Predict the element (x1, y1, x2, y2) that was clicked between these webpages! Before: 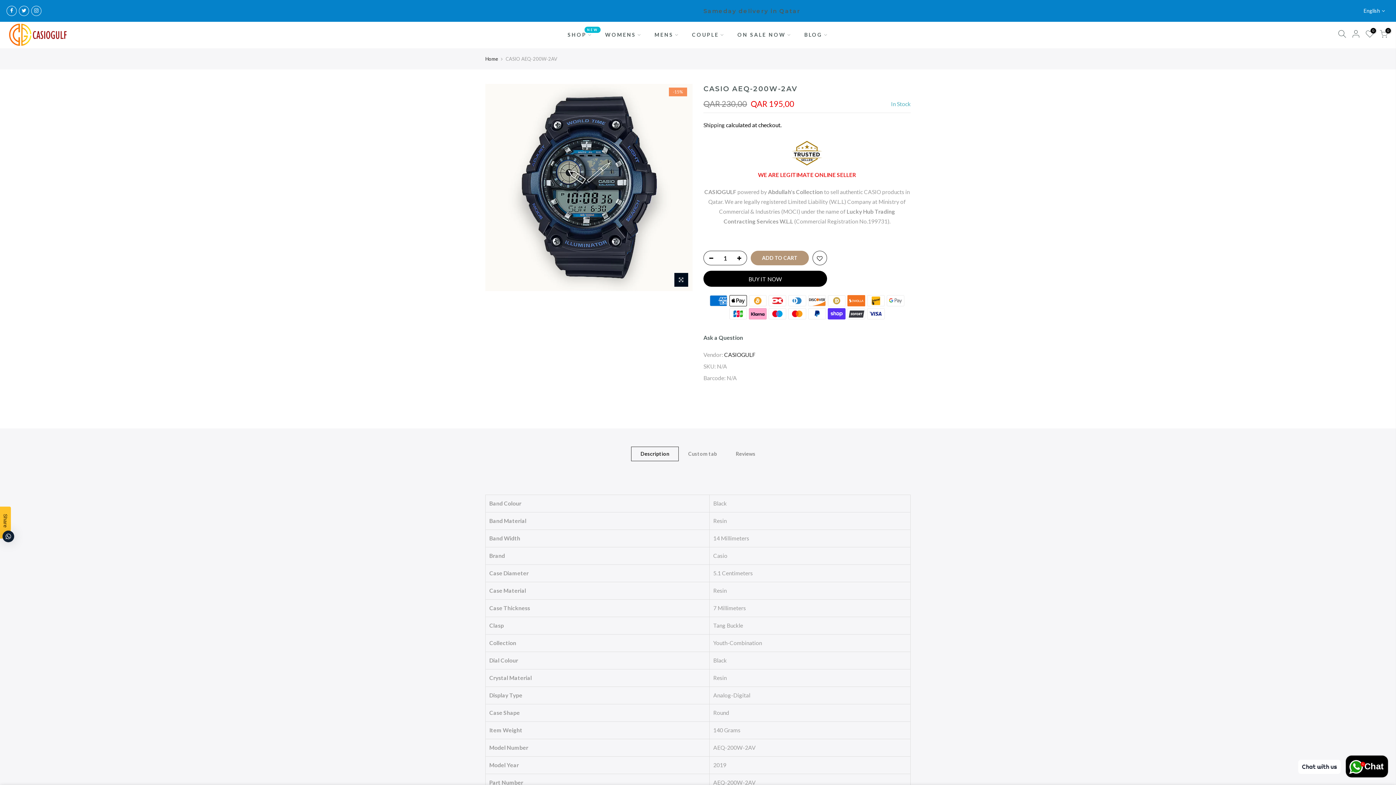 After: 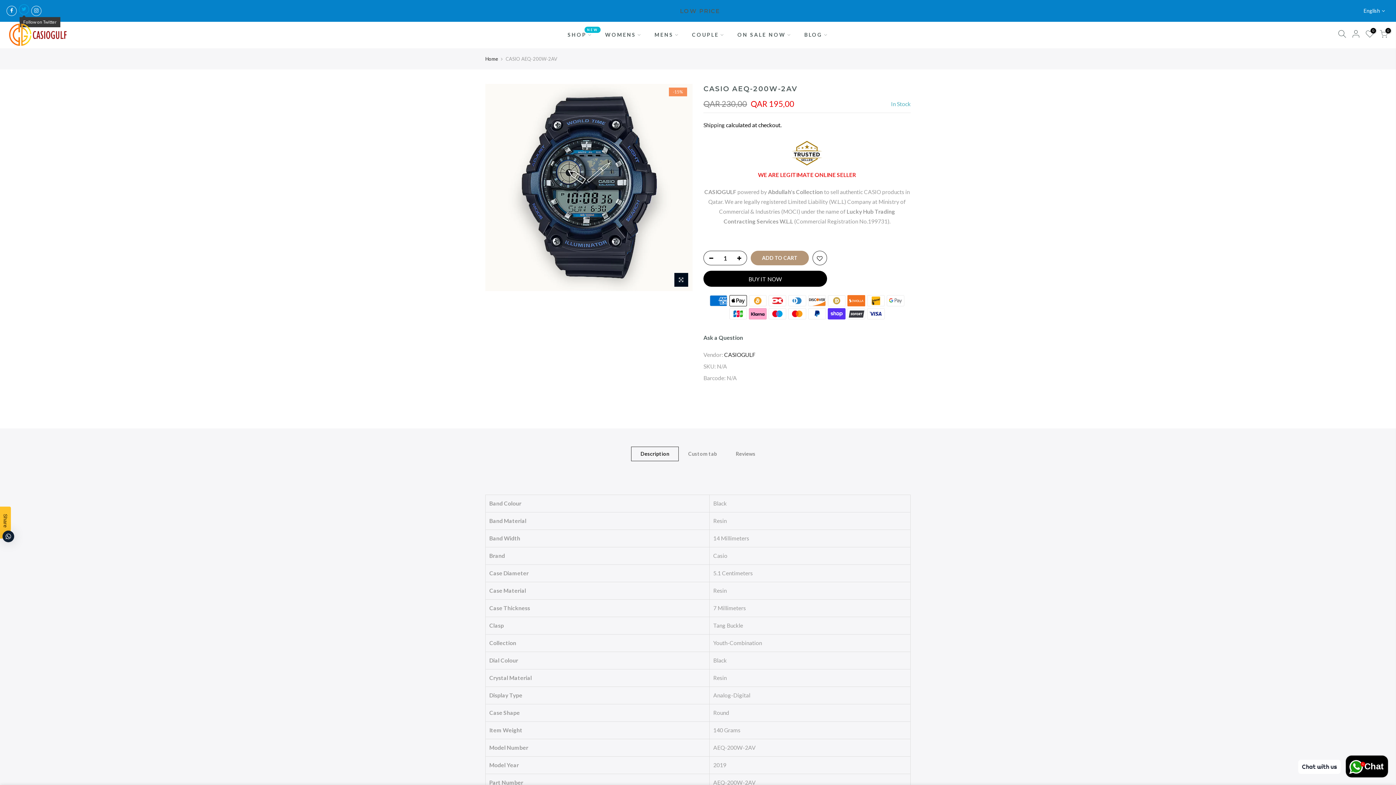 Action: bbox: (18, 5, 29, 15)